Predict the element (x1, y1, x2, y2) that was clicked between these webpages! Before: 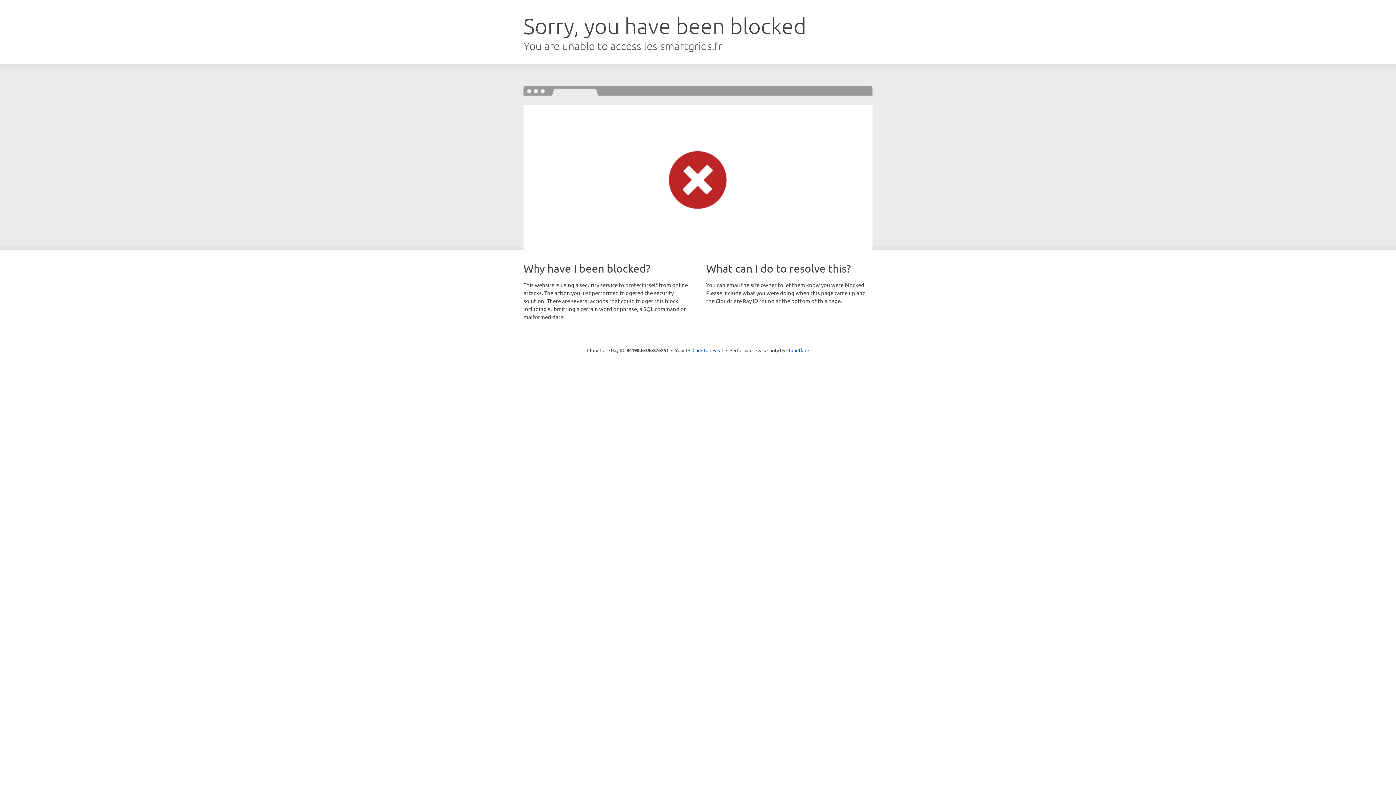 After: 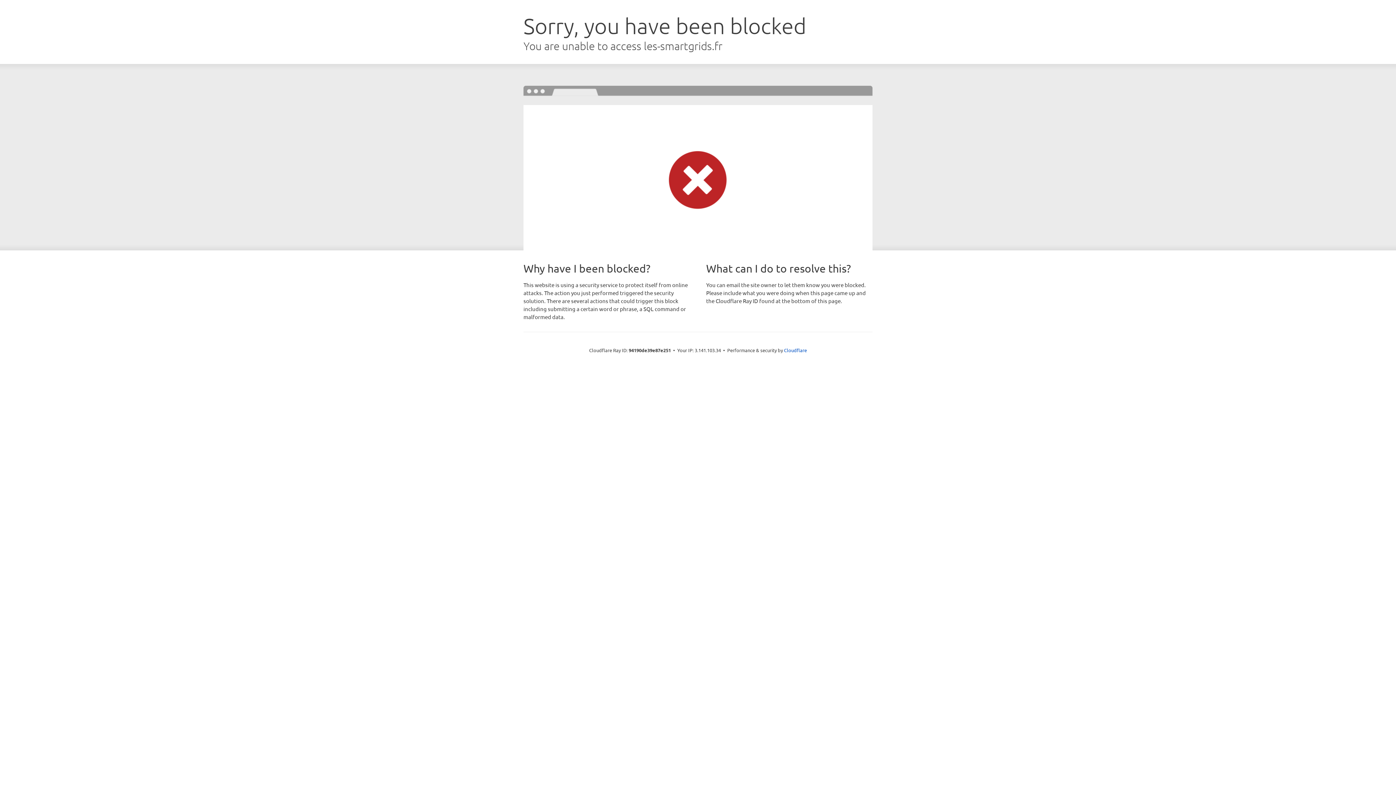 Action: bbox: (692, 346, 723, 353) label: Click to reveal